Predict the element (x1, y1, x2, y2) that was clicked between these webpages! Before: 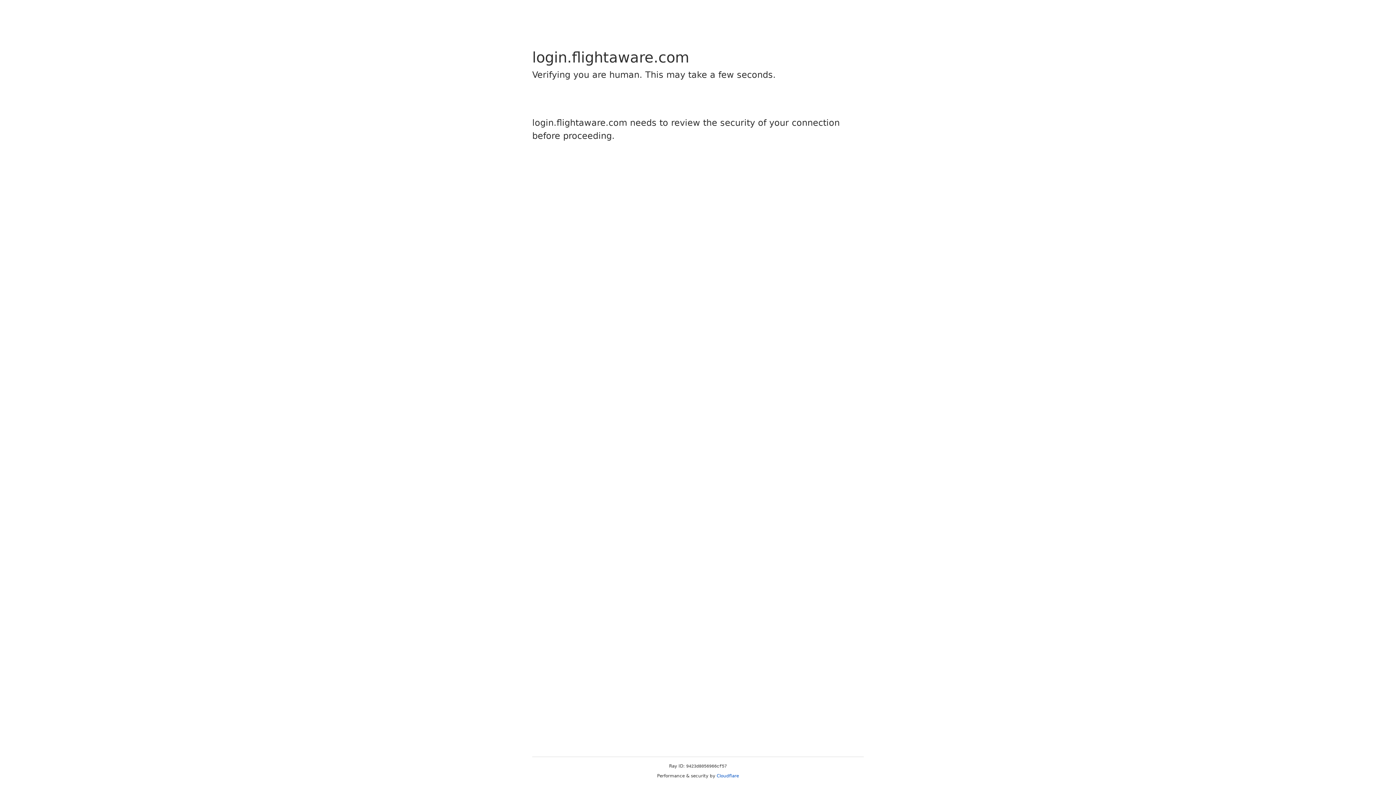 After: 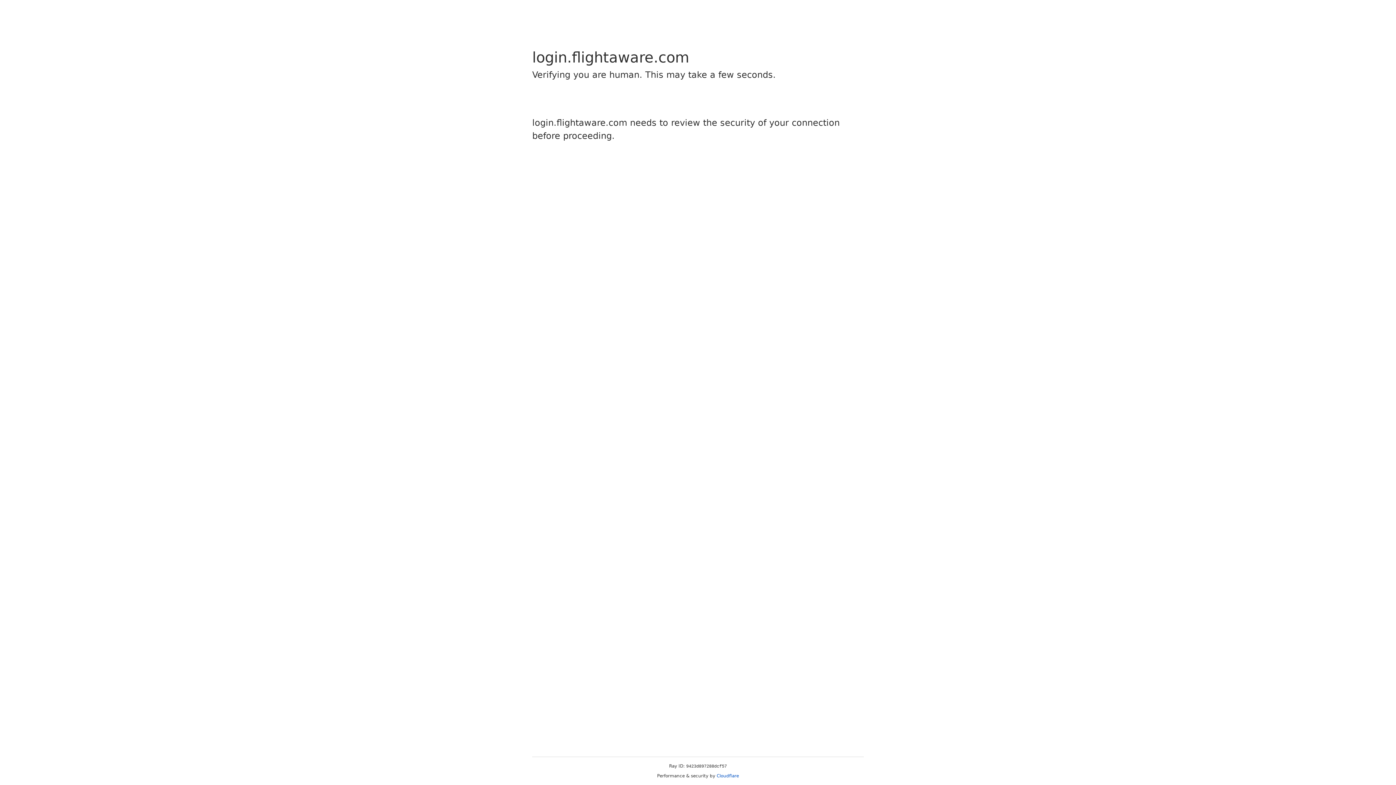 Action: bbox: (716, 773, 739, 778) label: Cloudflare